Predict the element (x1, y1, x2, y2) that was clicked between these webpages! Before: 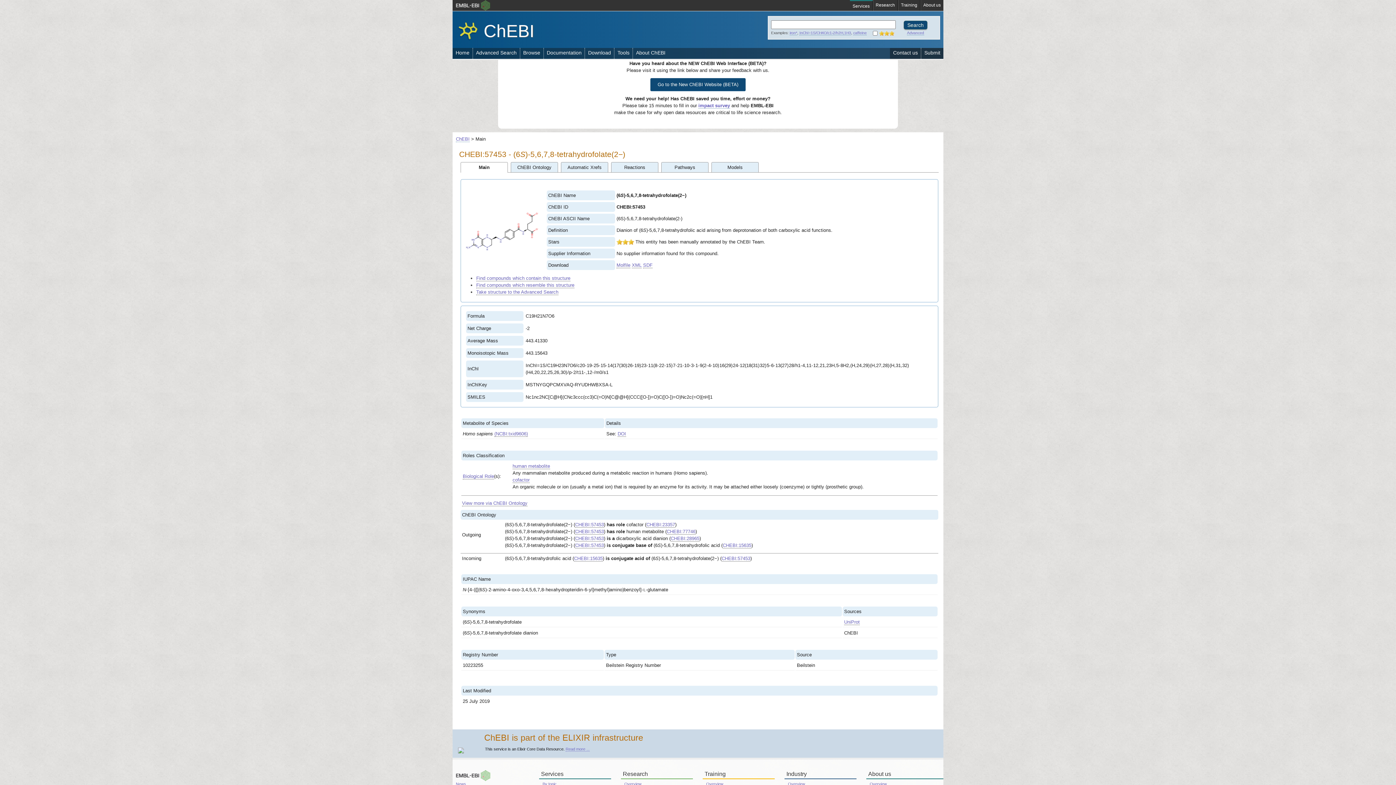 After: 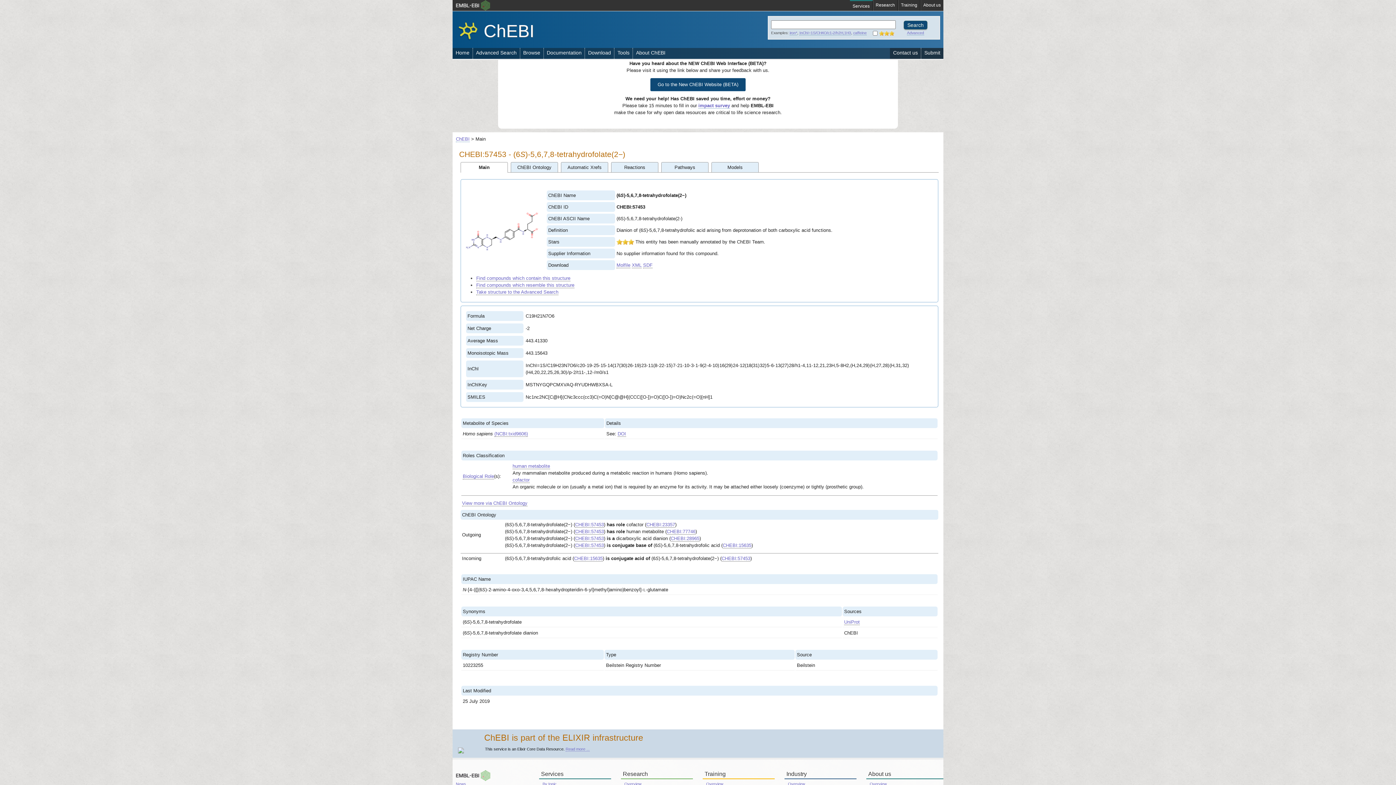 Action: bbox: (575, 528, 604, 534) label: CHEBI:57453